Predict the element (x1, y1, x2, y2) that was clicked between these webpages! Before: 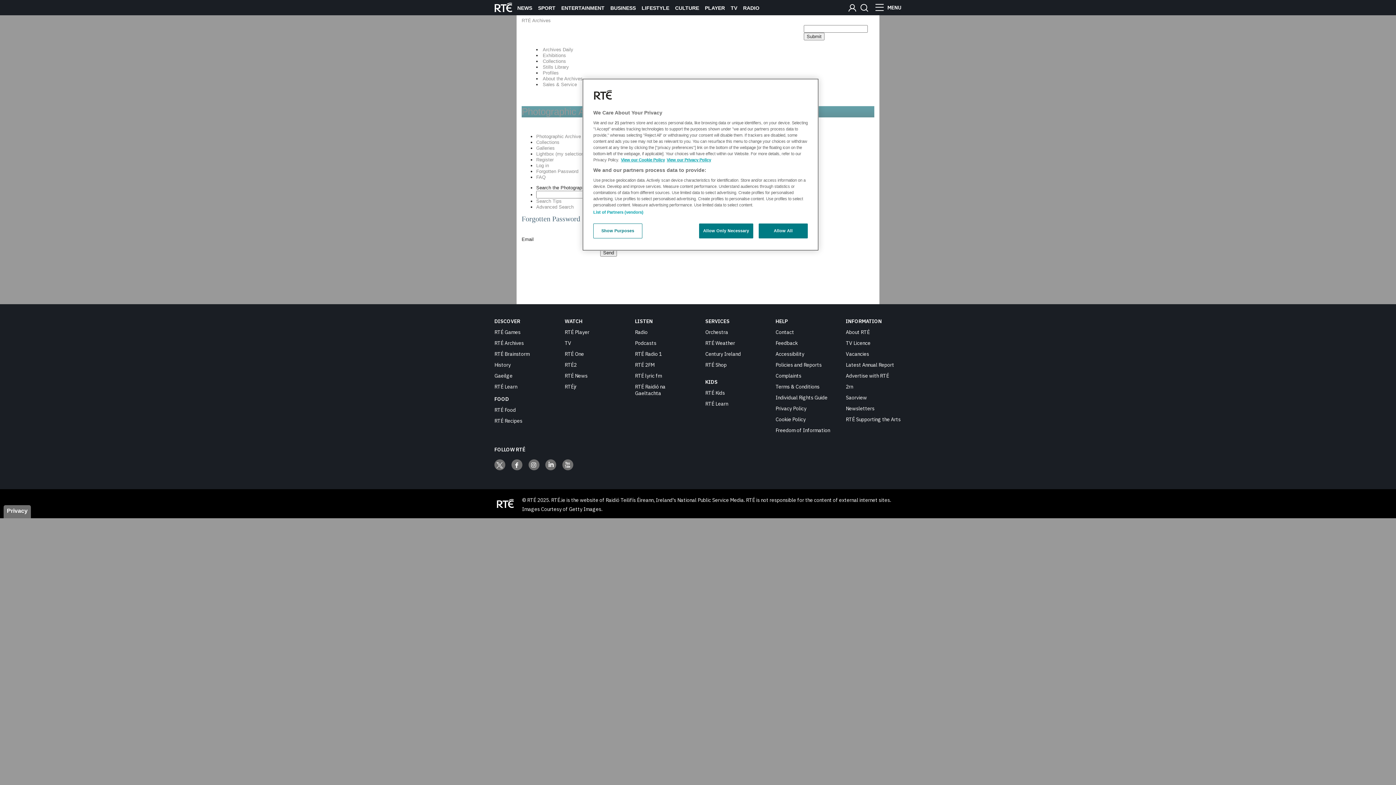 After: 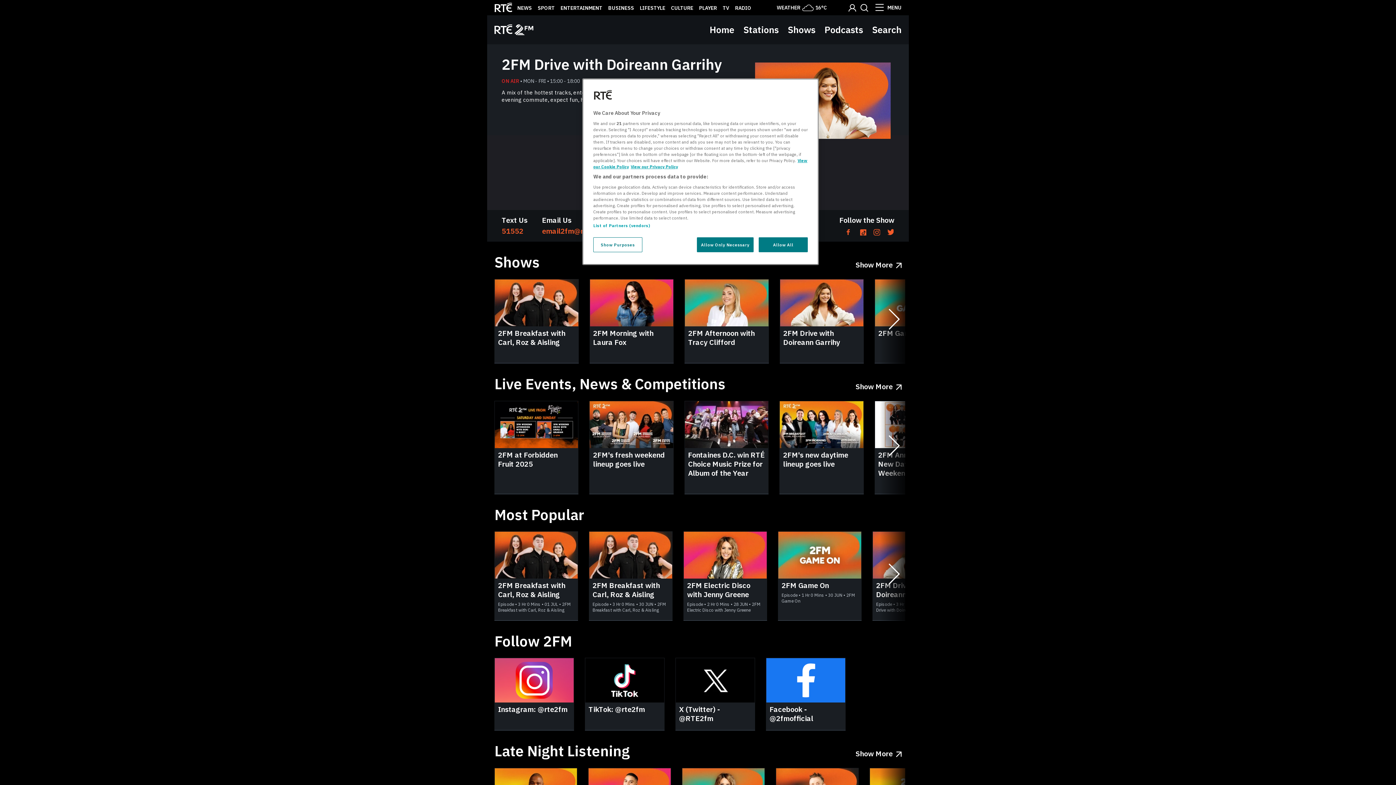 Action: bbox: (635, 361, 654, 368) label: RTÉ 2FM